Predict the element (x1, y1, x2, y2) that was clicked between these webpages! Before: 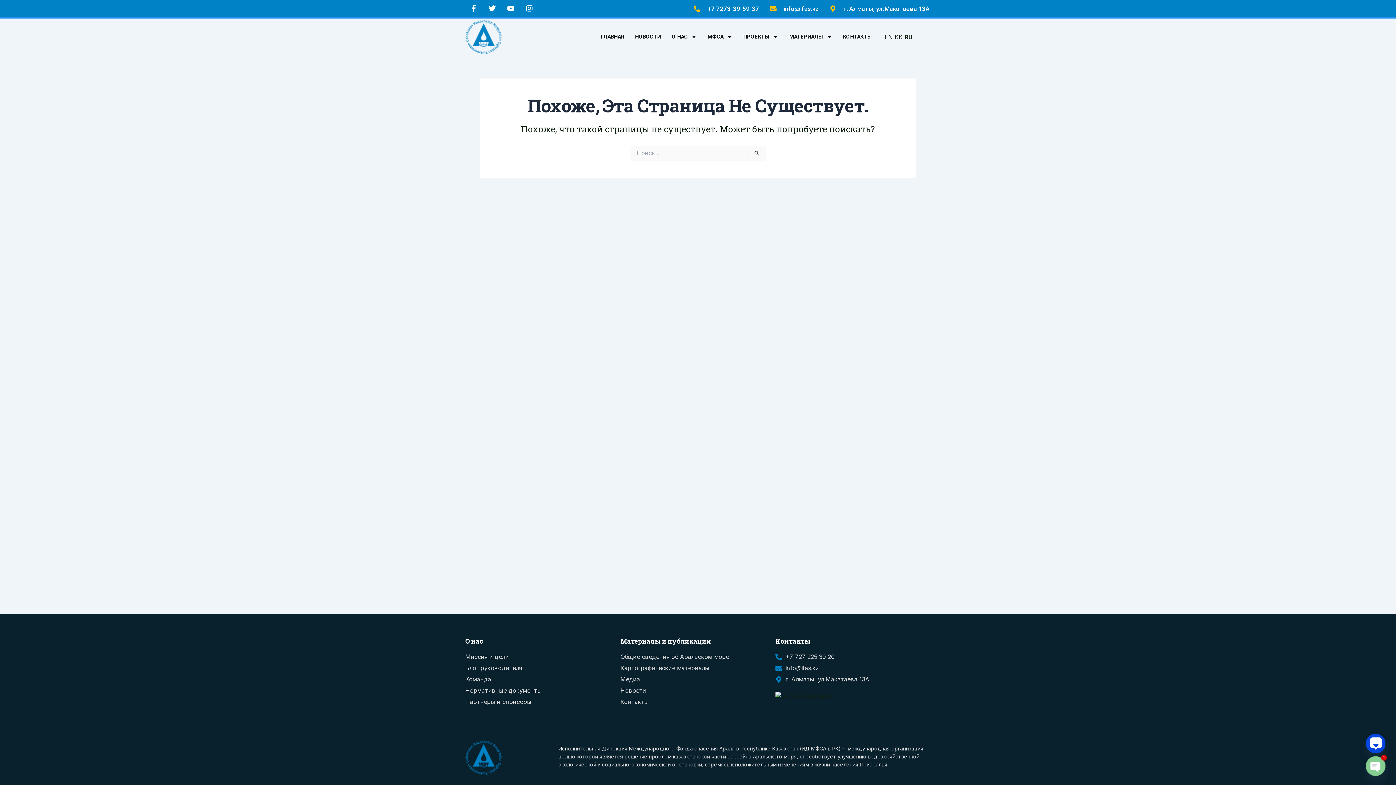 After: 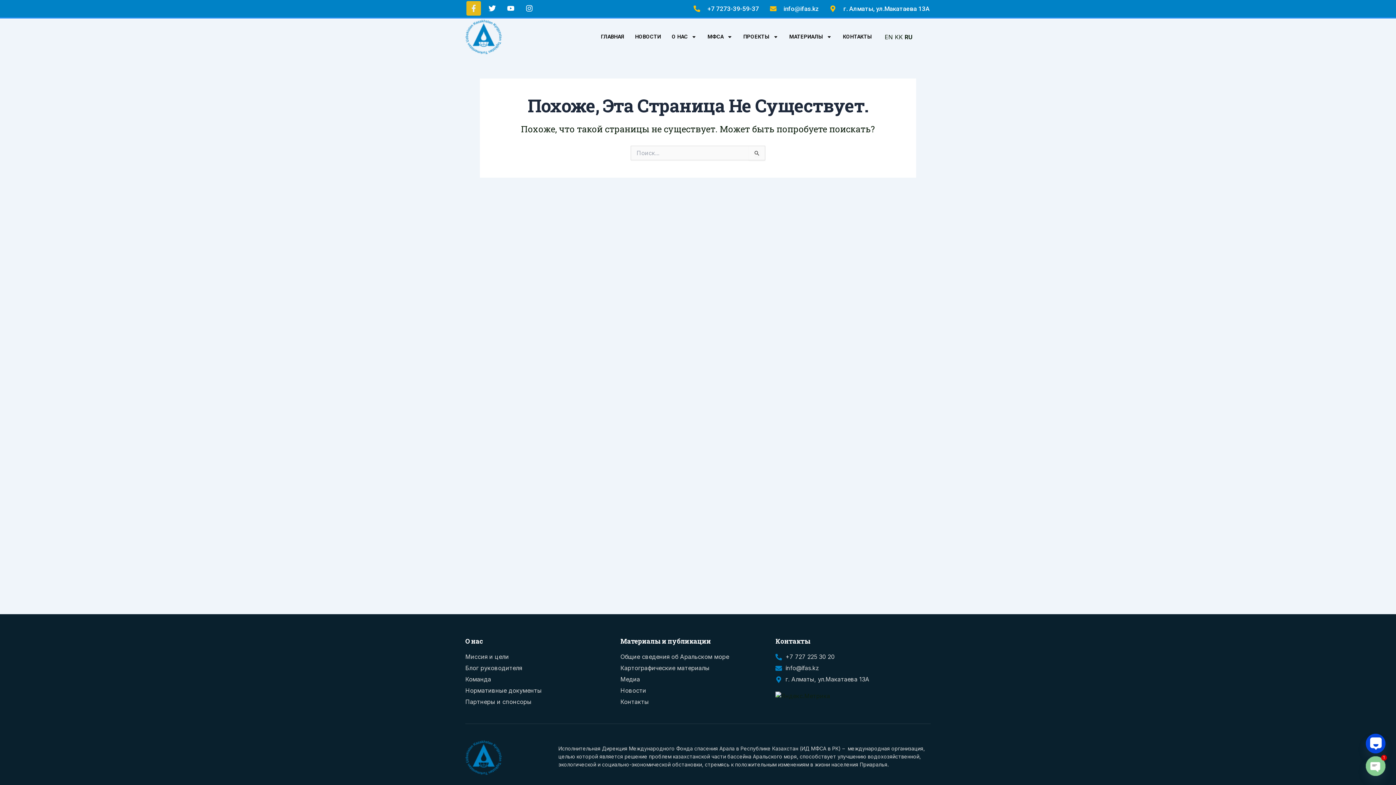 Action: bbox: (466, 1, 481, 15) label: Facebook-f